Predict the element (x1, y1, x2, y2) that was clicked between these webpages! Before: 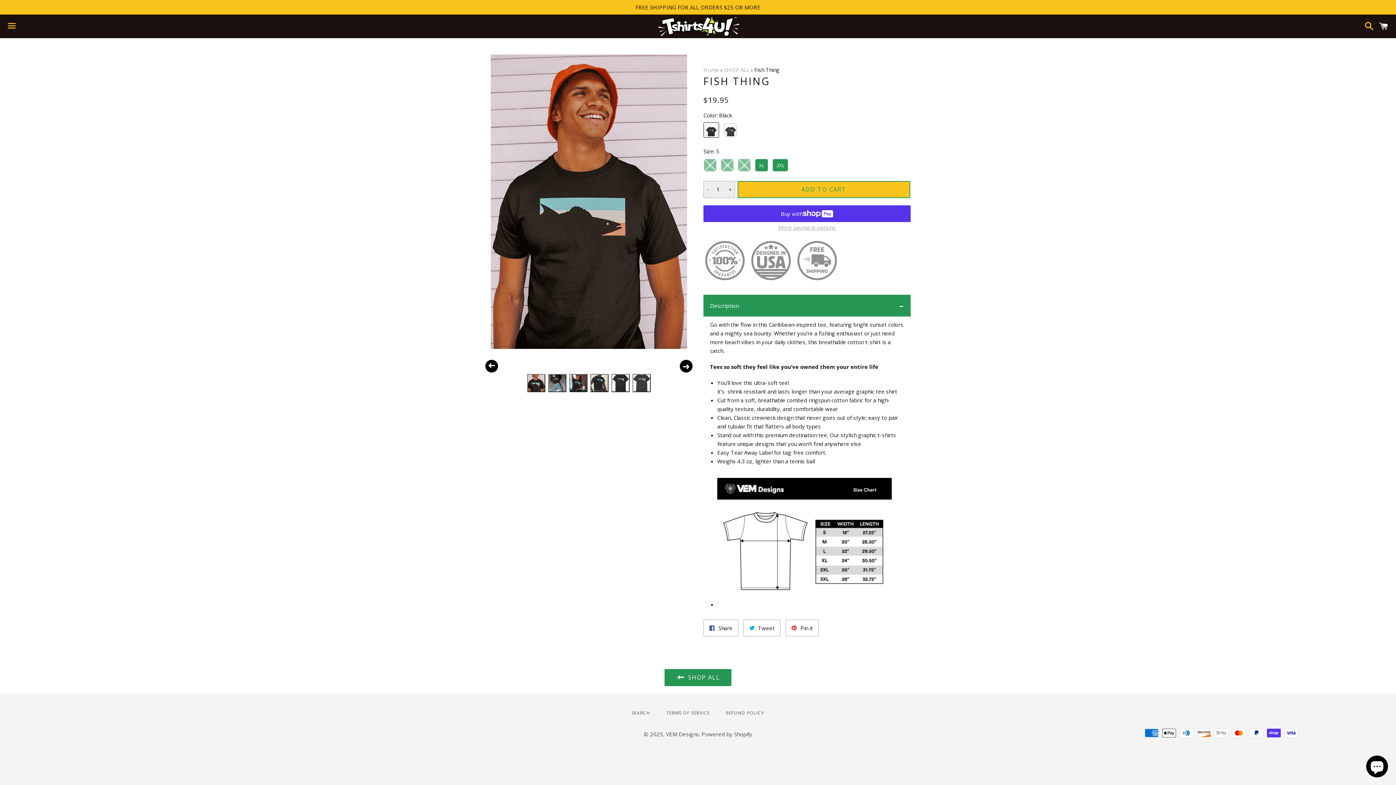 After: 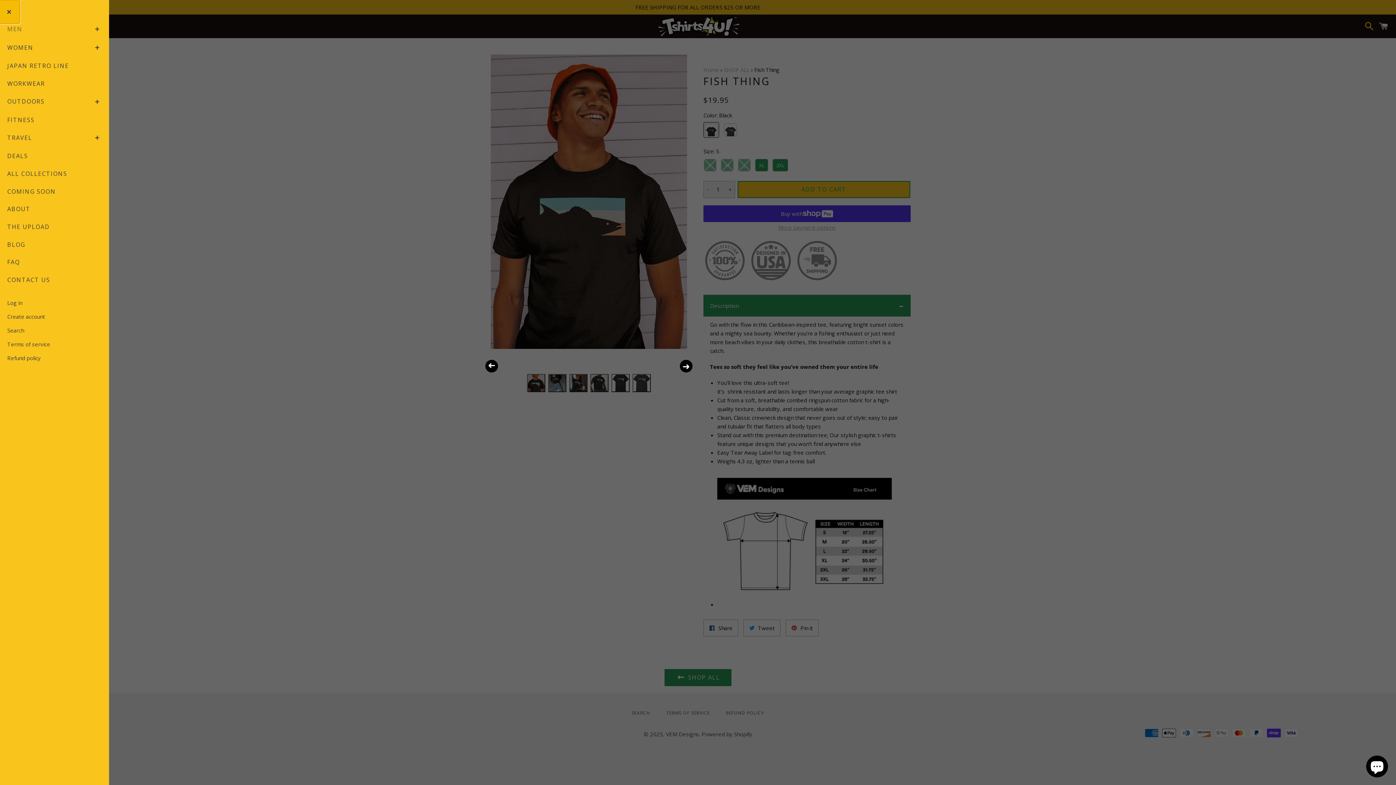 Action: bbox: (3, 14, 20, 37) label: Menu